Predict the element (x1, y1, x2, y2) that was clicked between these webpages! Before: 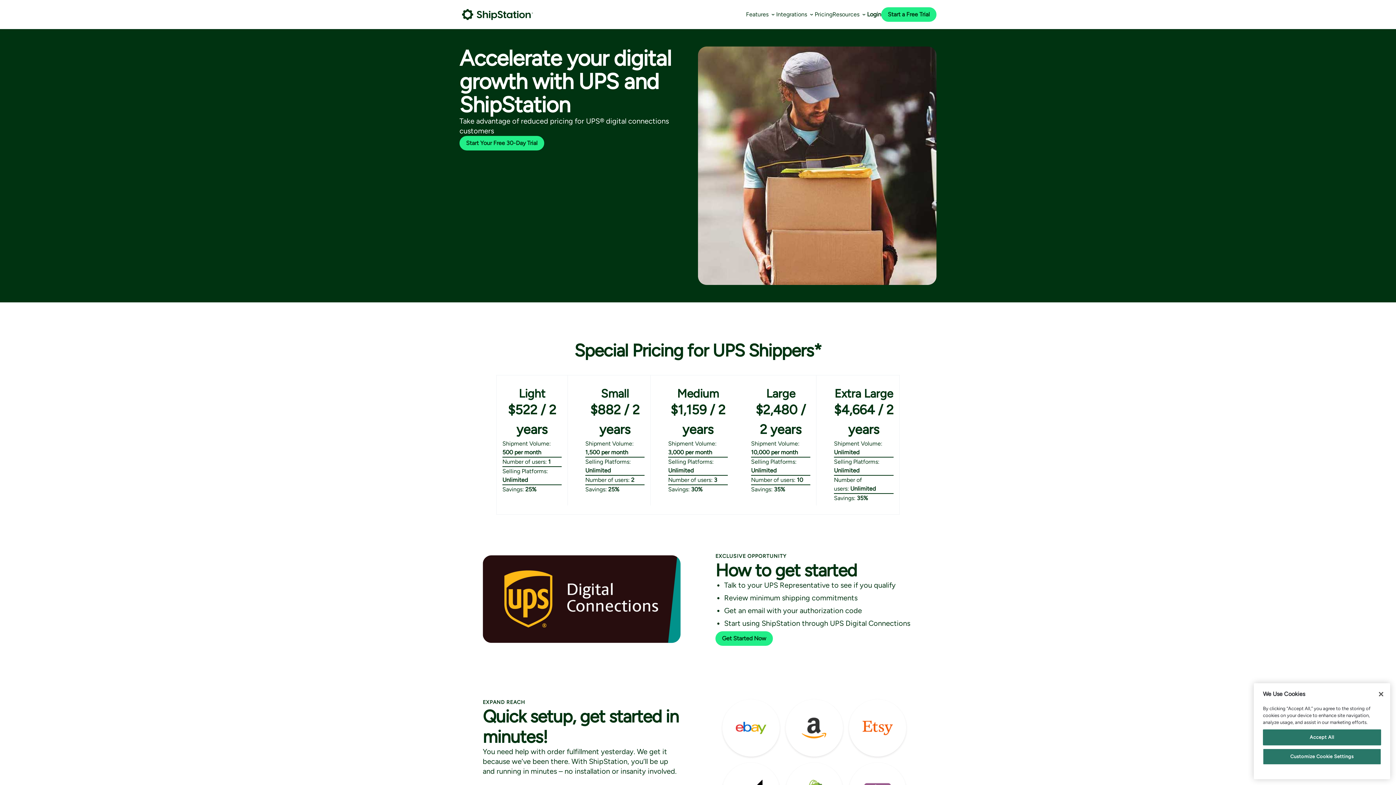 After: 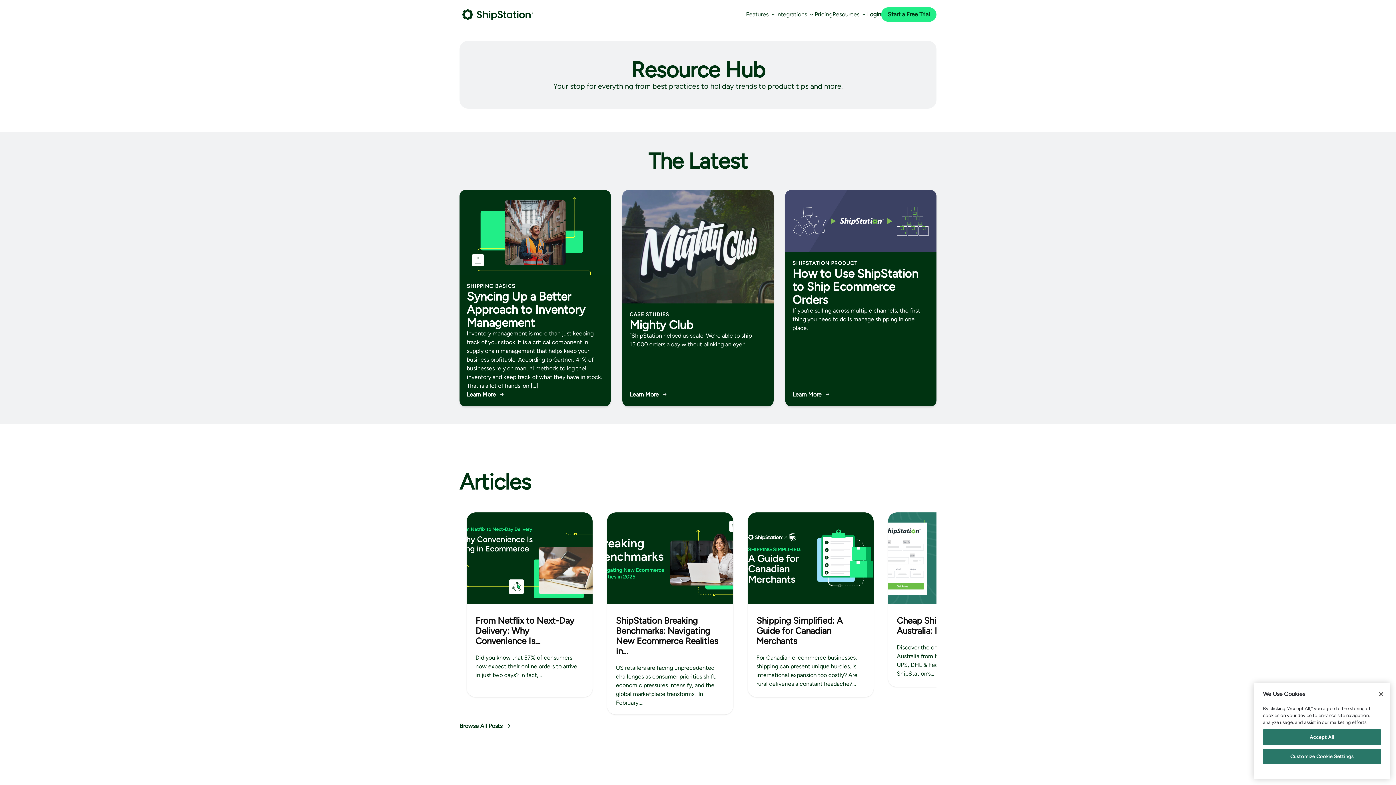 Action: label: Resources bbox: (832, 2, 867, 26)